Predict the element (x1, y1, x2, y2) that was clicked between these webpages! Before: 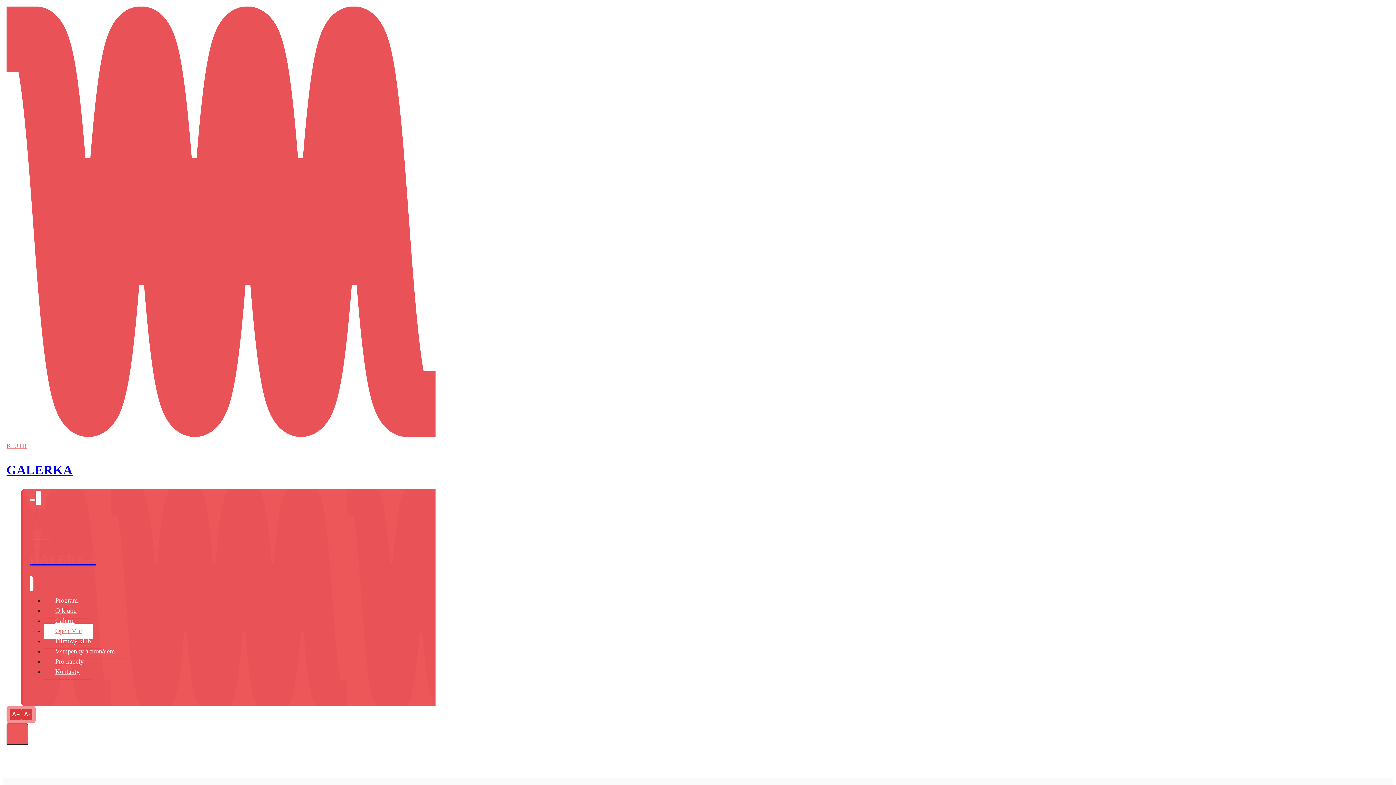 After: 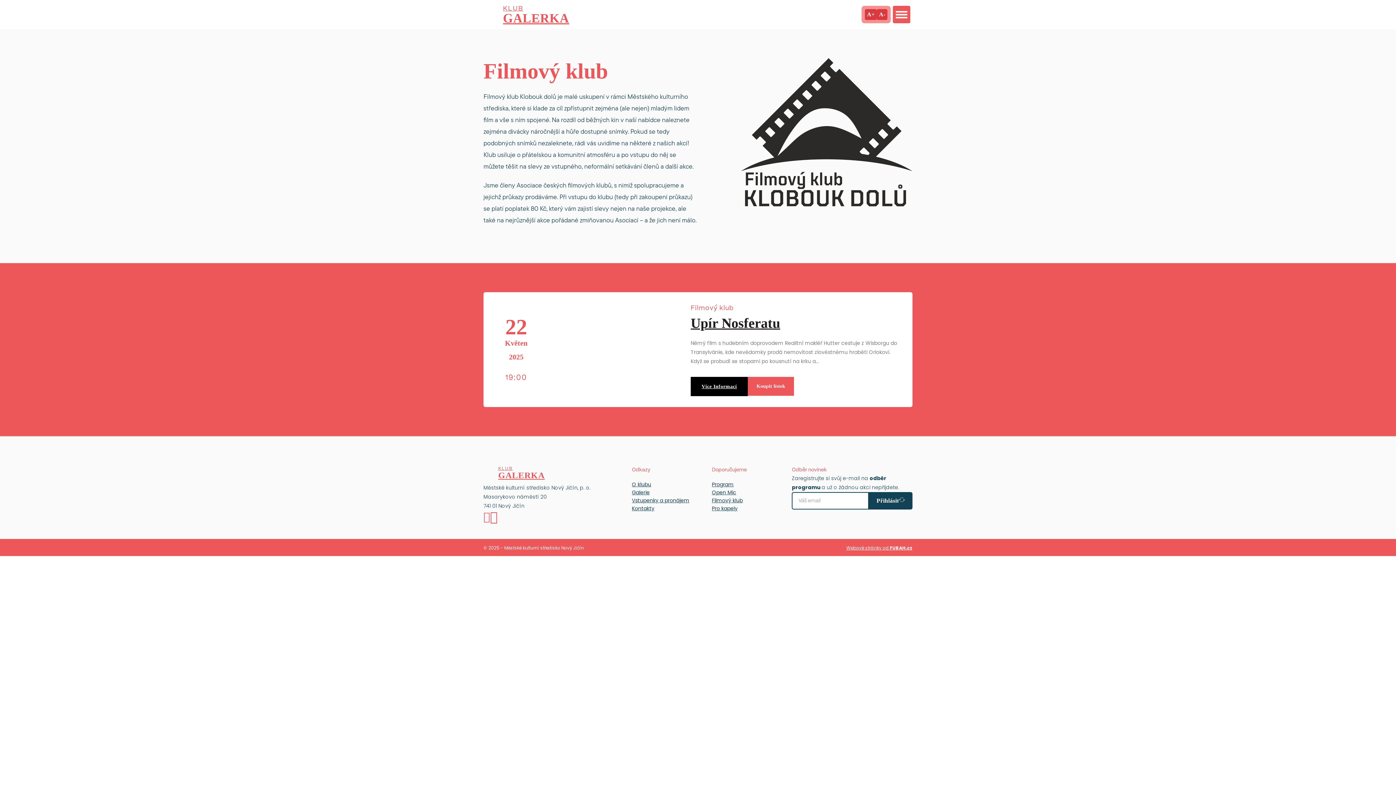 Action: label: Filmový klub bbox: (44, 634, 101, 649)